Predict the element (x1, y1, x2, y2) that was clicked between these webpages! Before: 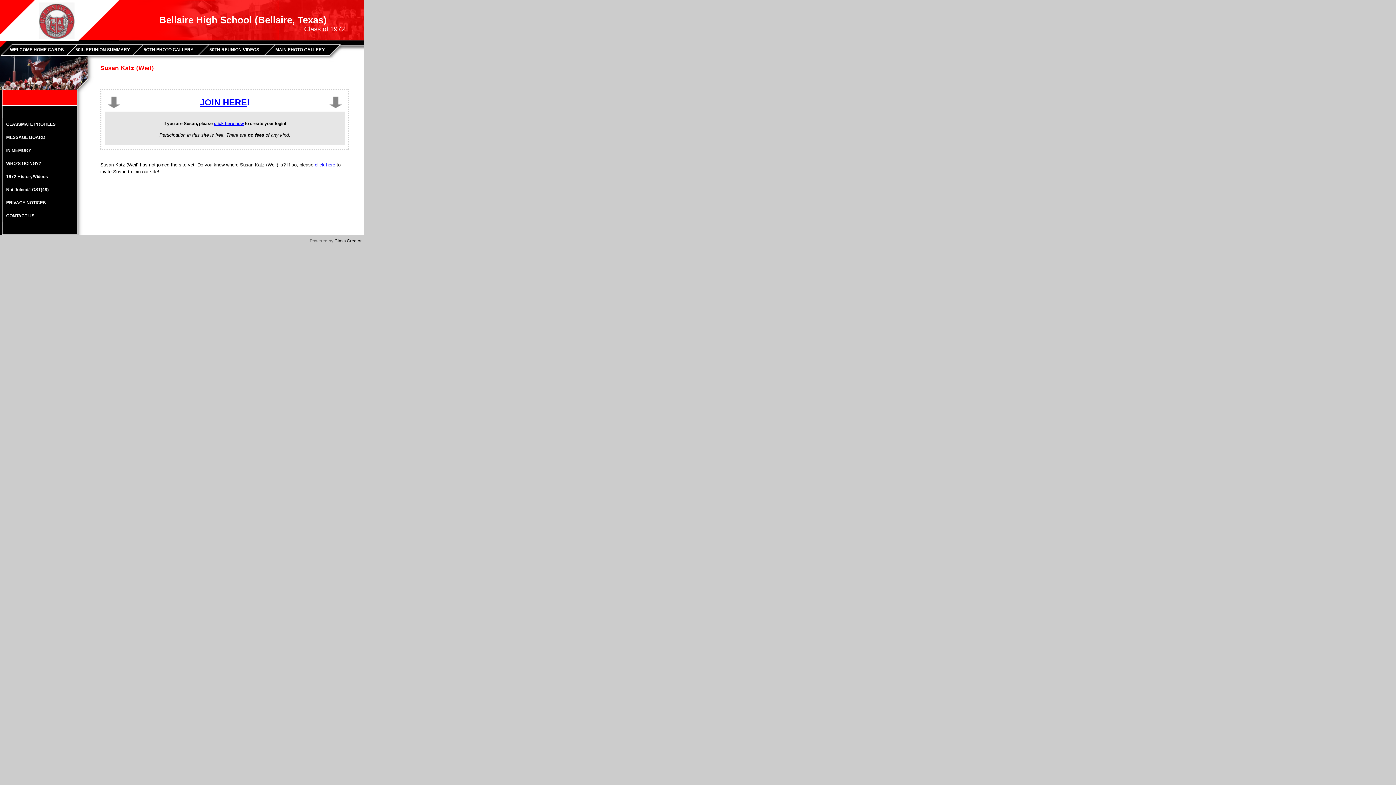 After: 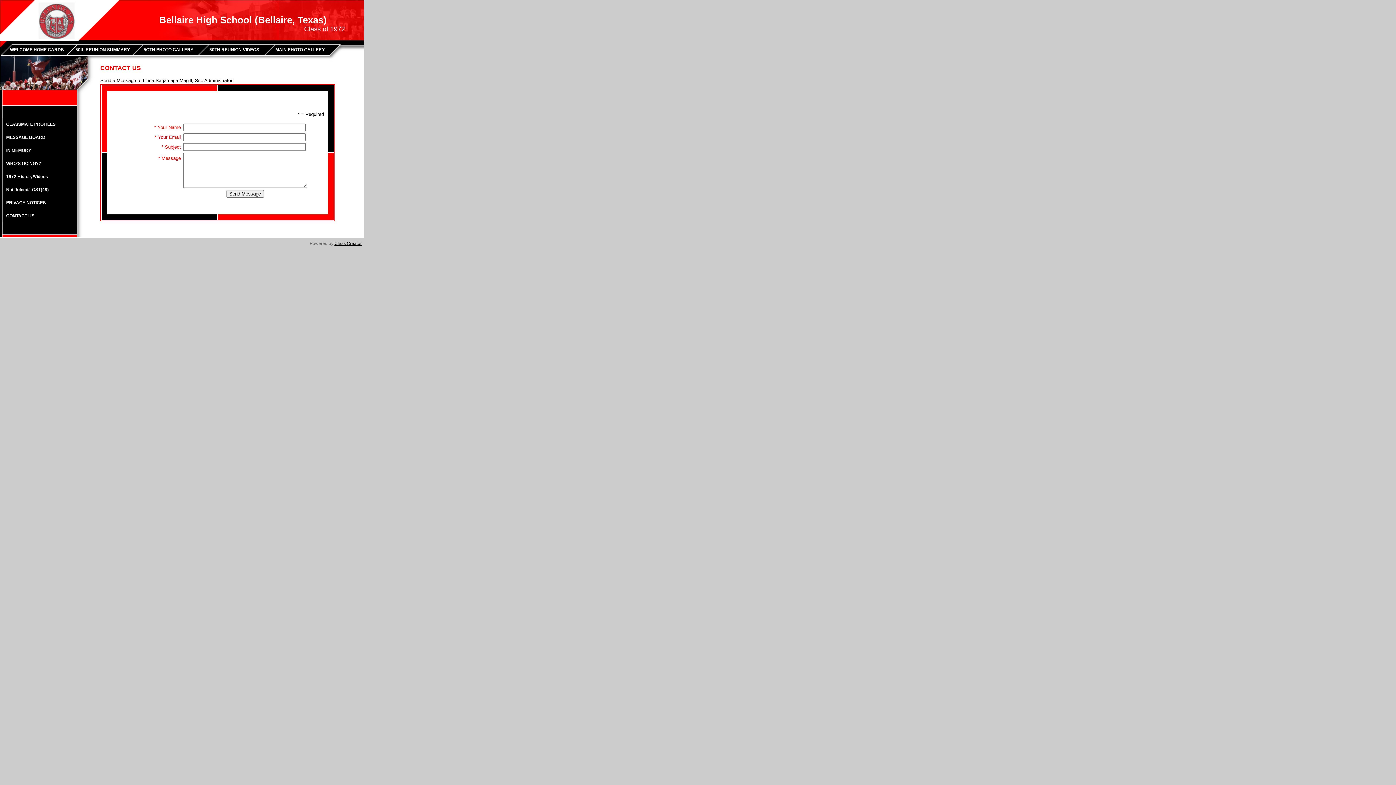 Action: label: CONTACT US bbox: (2, 209, 75, 222)